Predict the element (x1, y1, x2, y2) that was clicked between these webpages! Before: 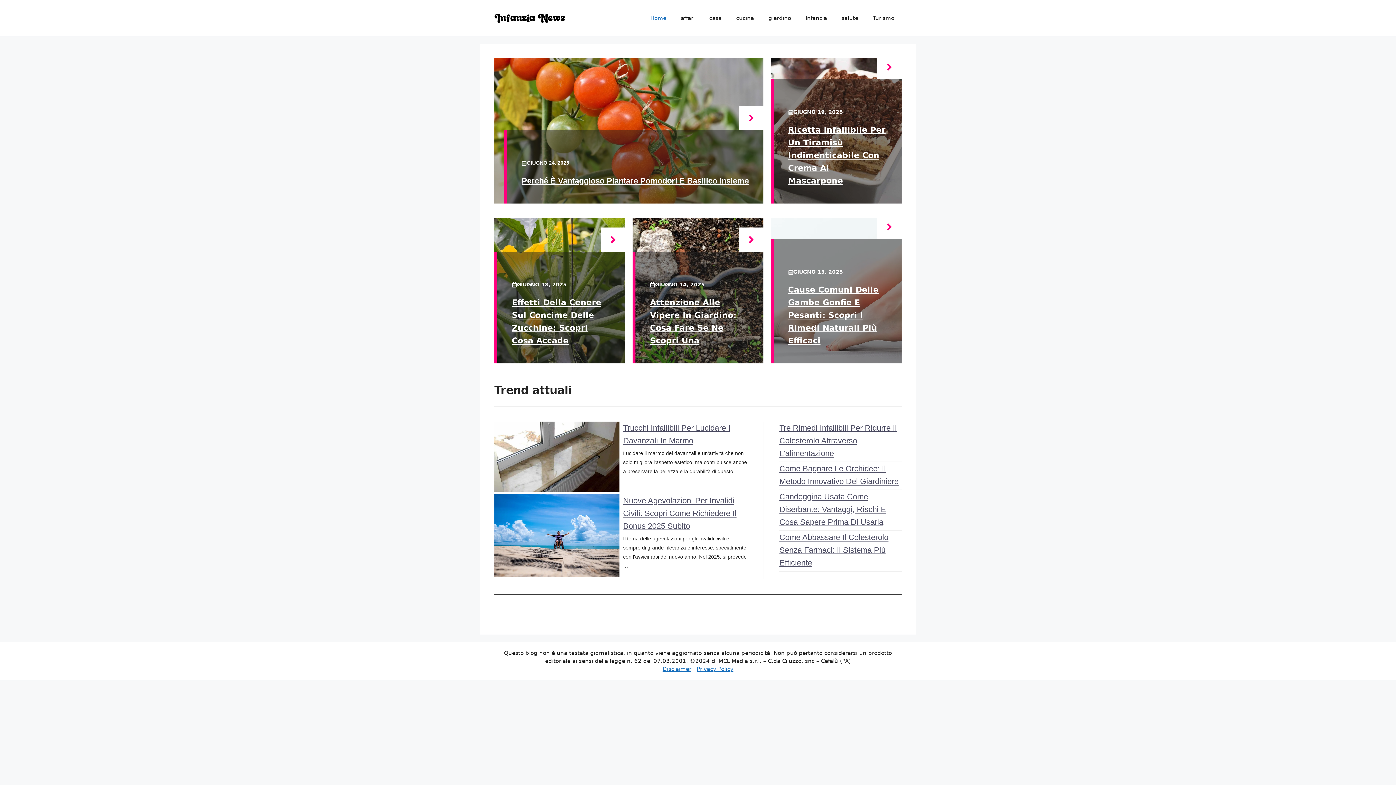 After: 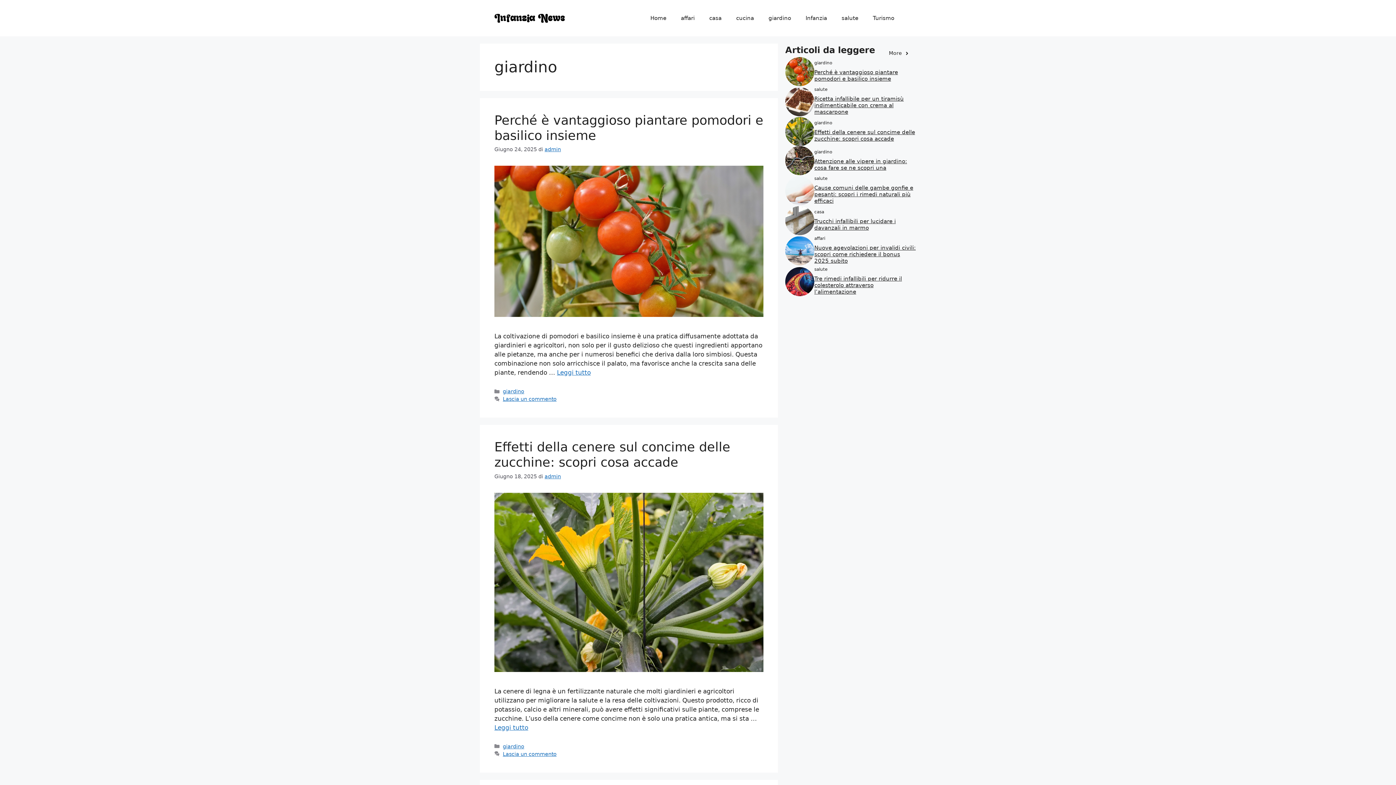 Action: bbox: (761, 7, 798, 29) label: giardino